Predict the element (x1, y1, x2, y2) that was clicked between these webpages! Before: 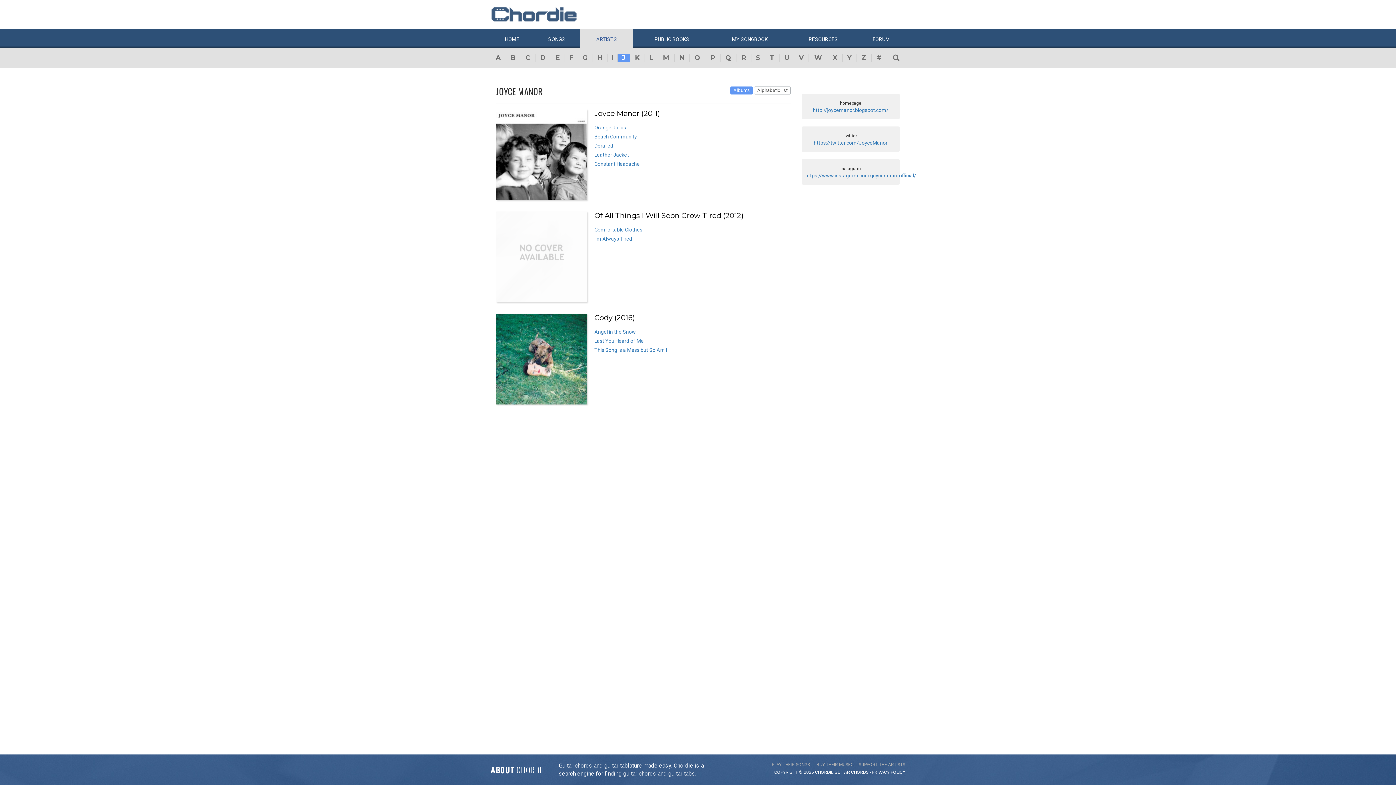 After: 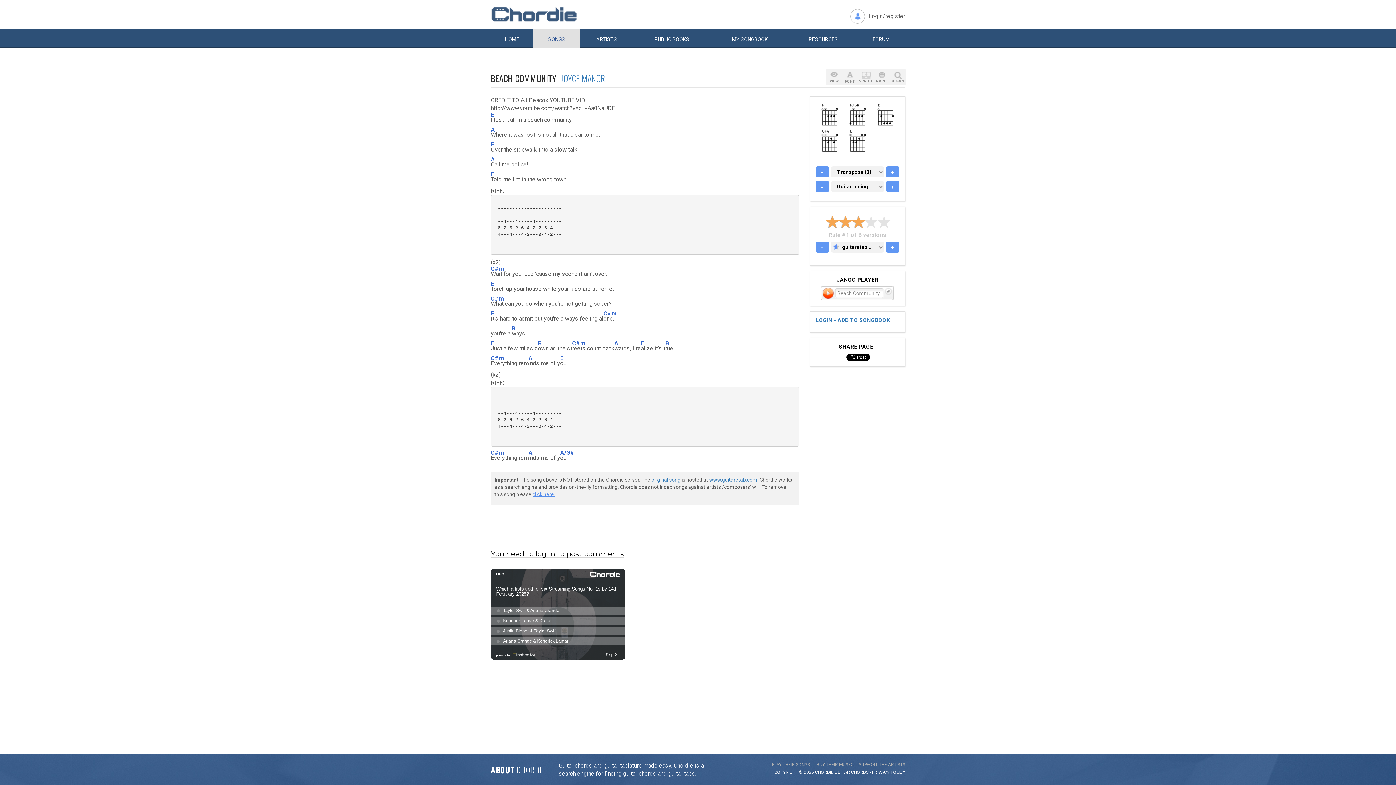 Action: bbox: (594, 133, 637, 139) label: Beach Community